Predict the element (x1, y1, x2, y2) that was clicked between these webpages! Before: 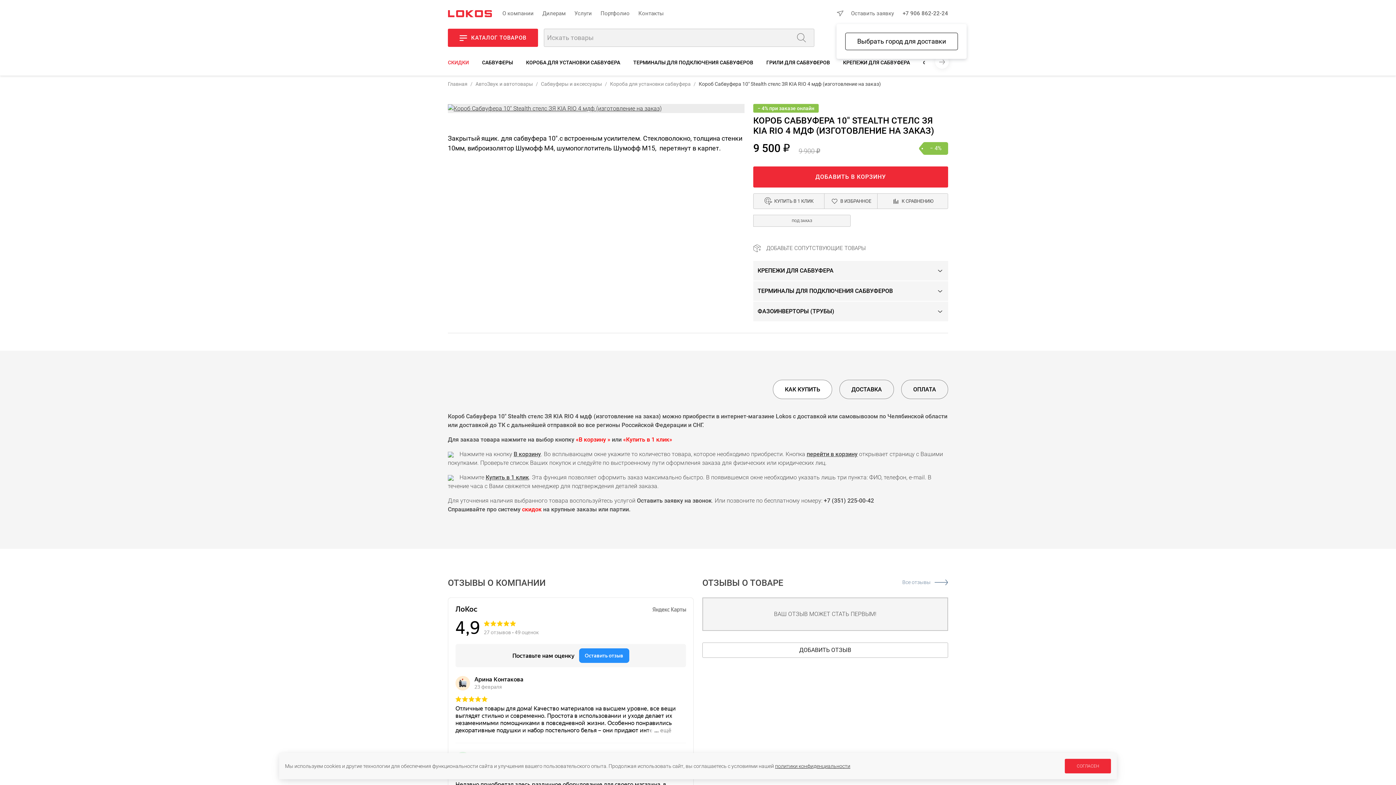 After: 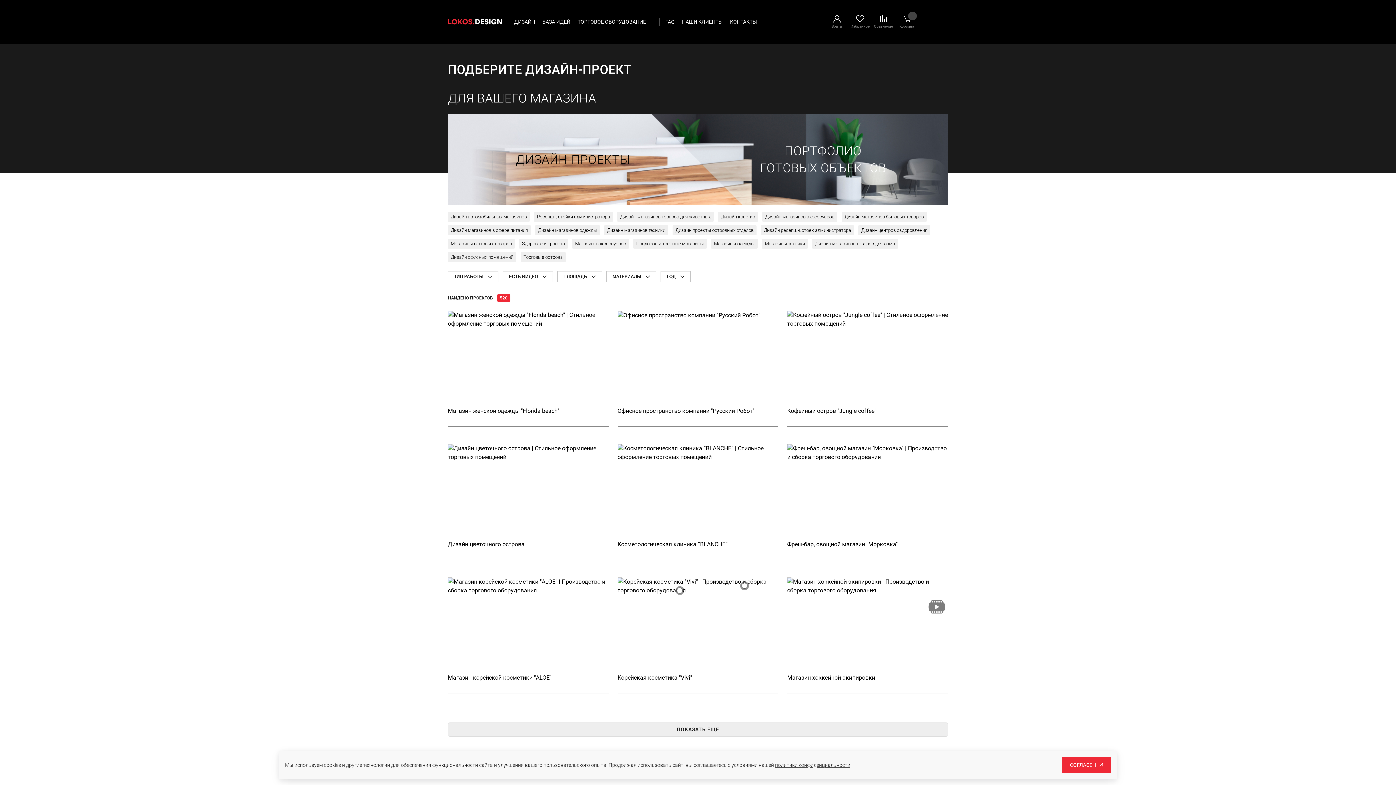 Action: bbox: (600, 10, 629, 16) label: Портфолио